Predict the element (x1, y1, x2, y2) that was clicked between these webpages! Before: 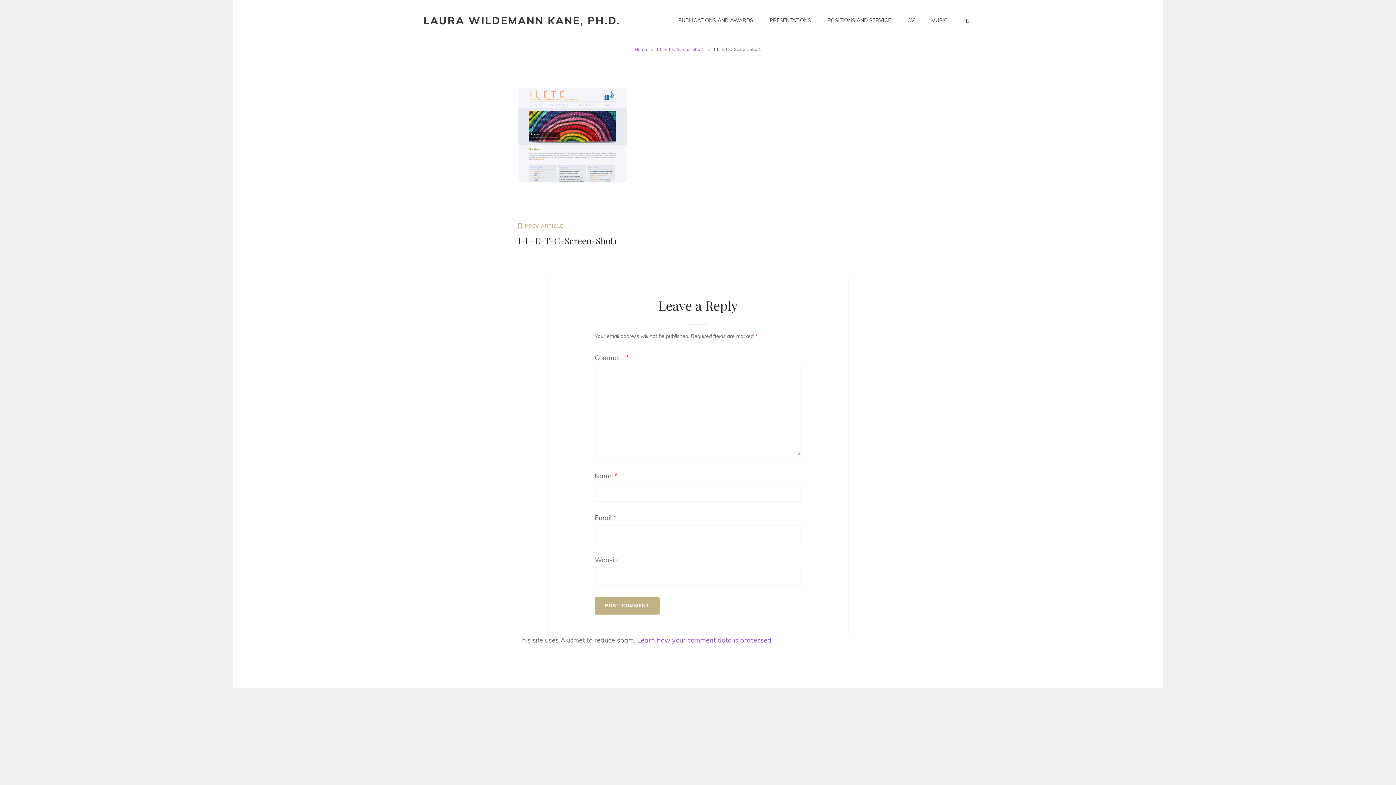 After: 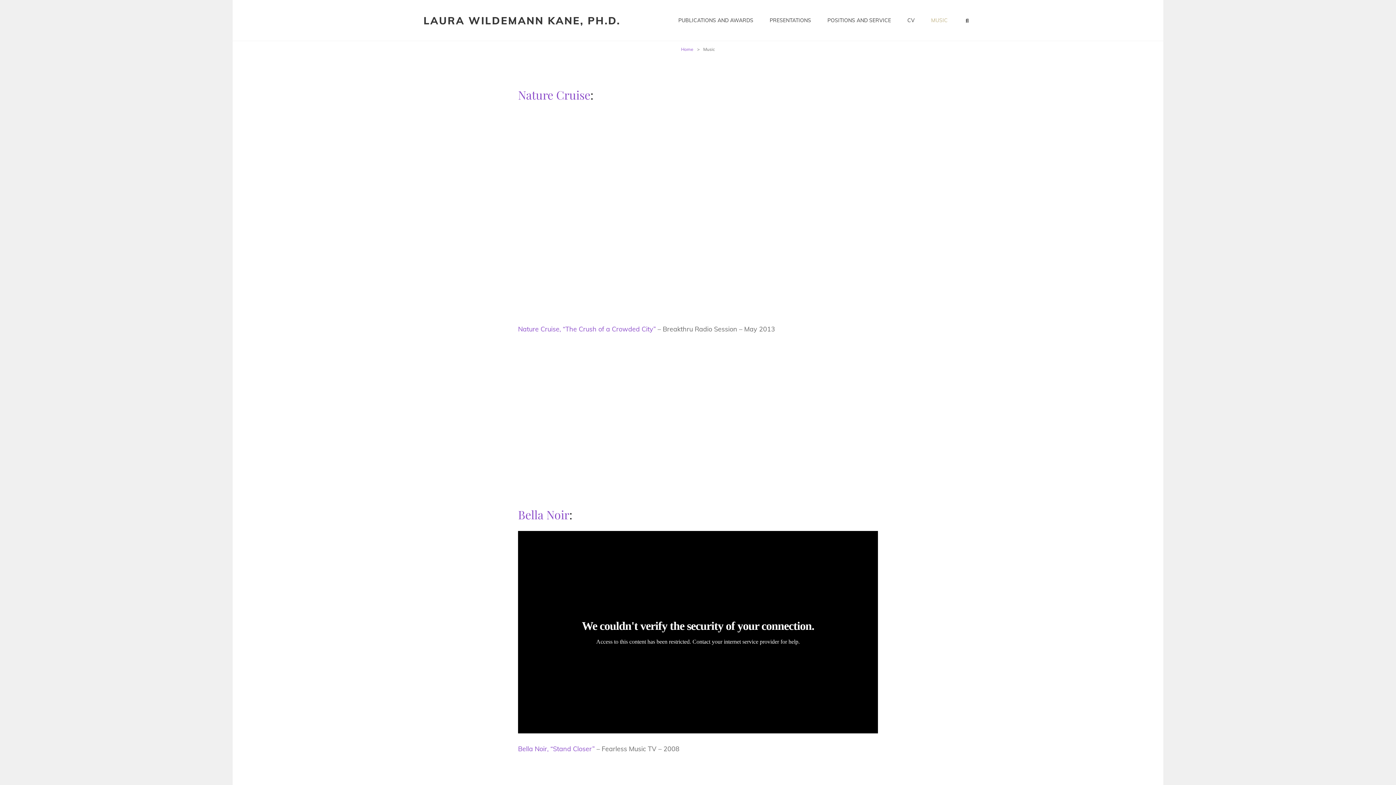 Action: label: MUSIC bbox: (924, 5, 955, 35)